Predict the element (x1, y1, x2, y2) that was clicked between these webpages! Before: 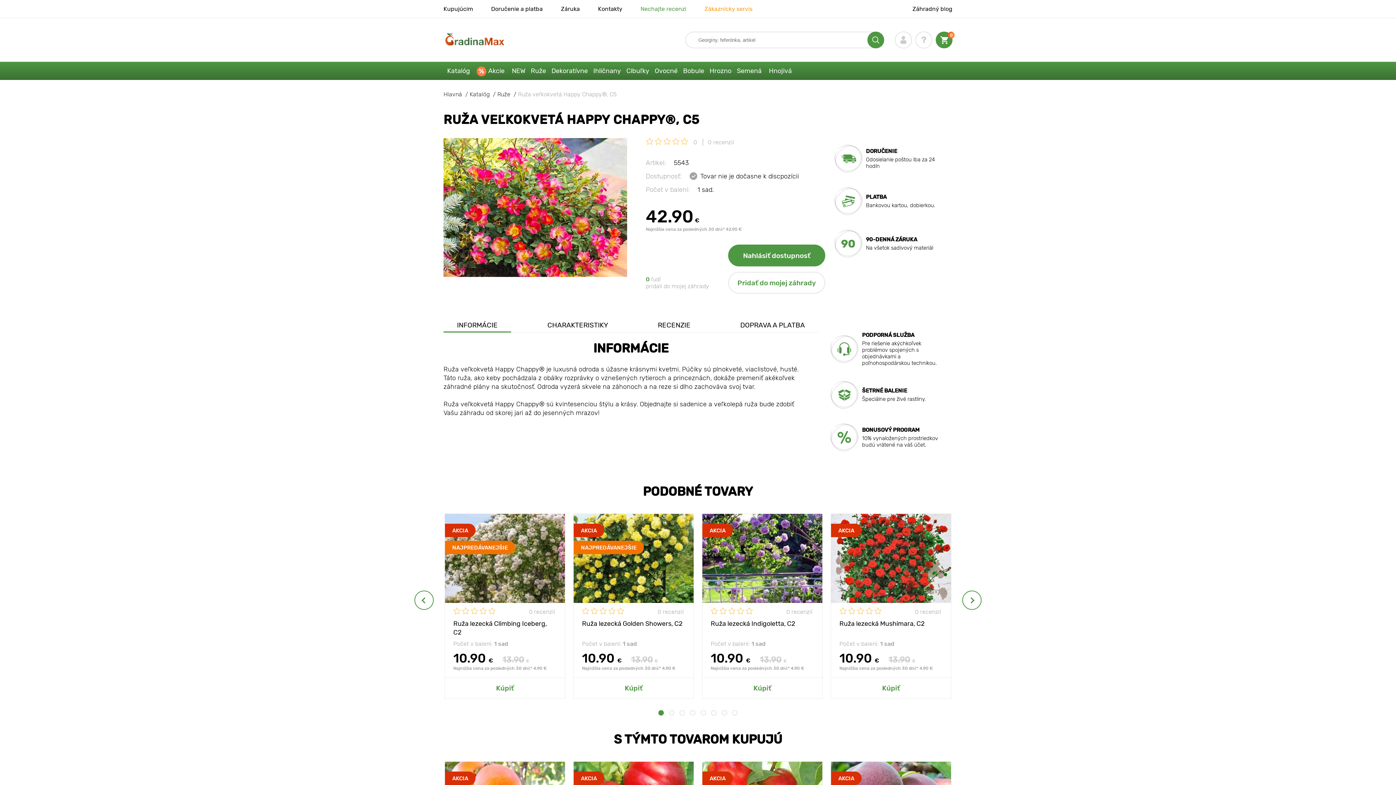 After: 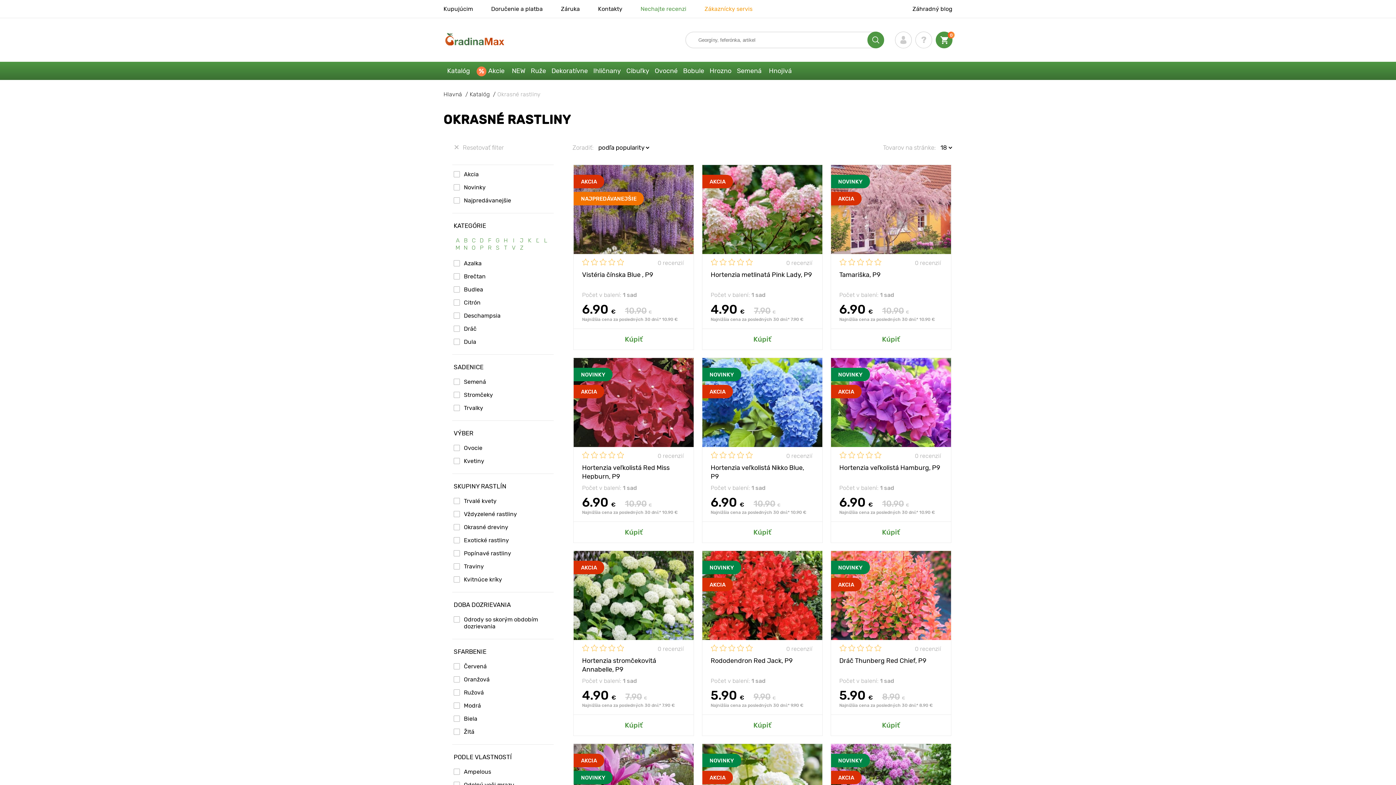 Action: label: Dekoratívne bbox: (549, 61, 591, 80)